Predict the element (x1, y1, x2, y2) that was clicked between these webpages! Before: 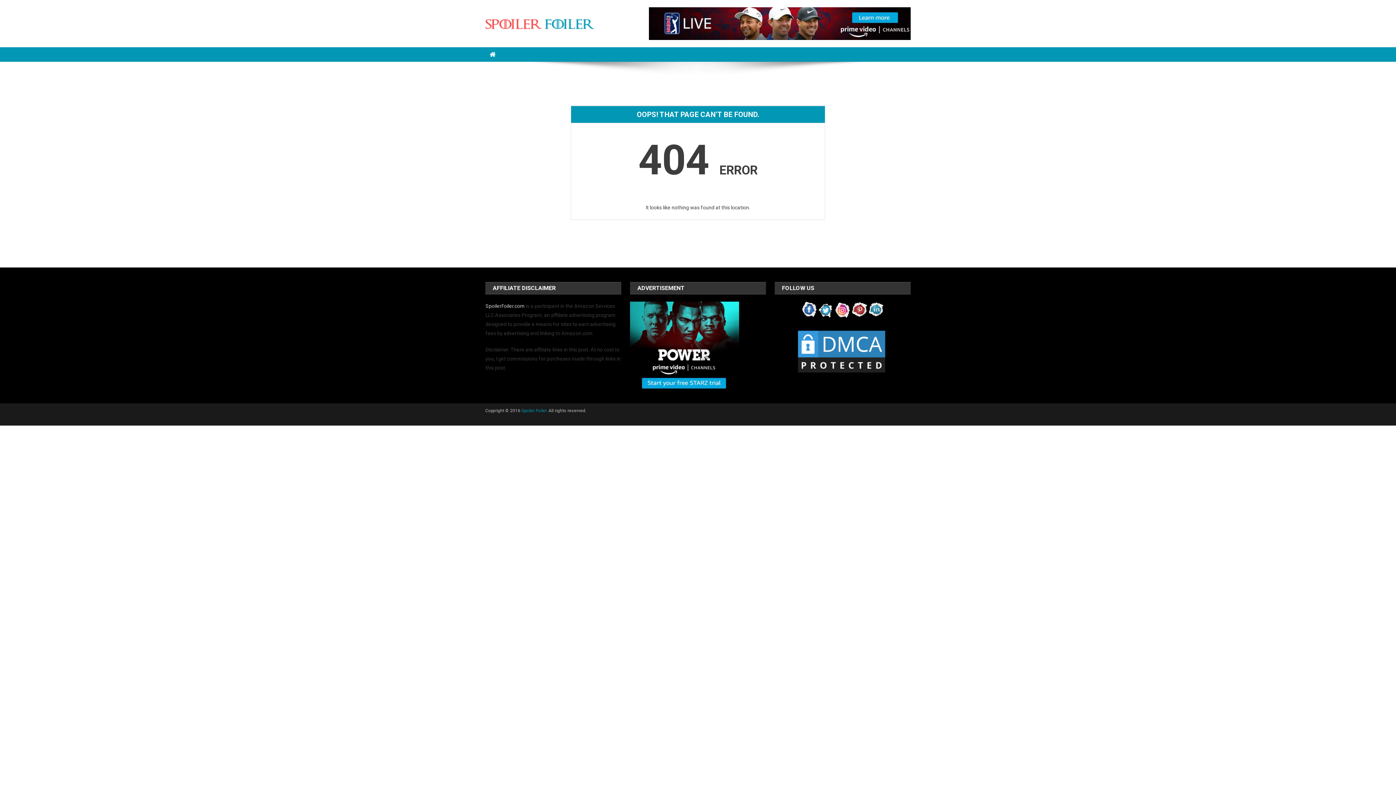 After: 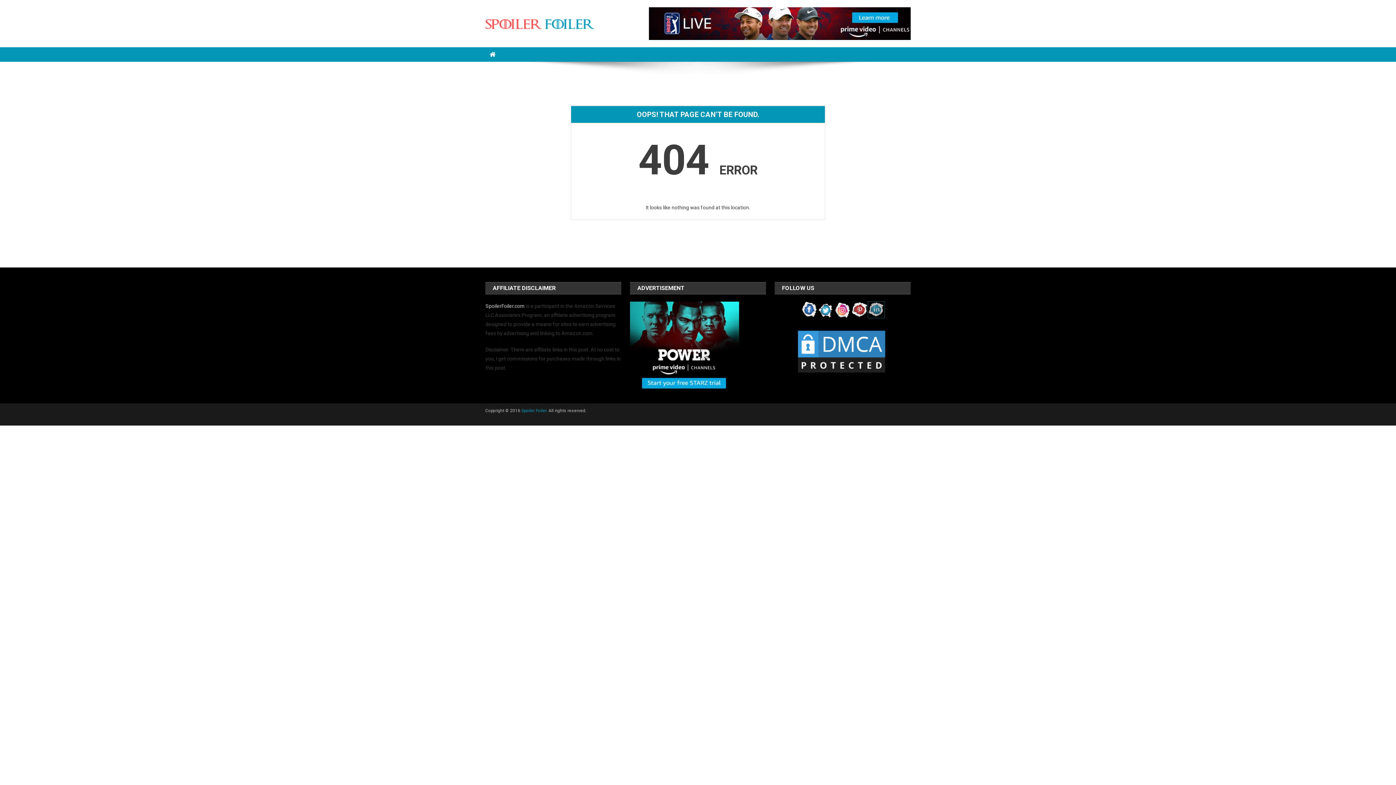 Action: bbox: (867, 306, 884, 312)